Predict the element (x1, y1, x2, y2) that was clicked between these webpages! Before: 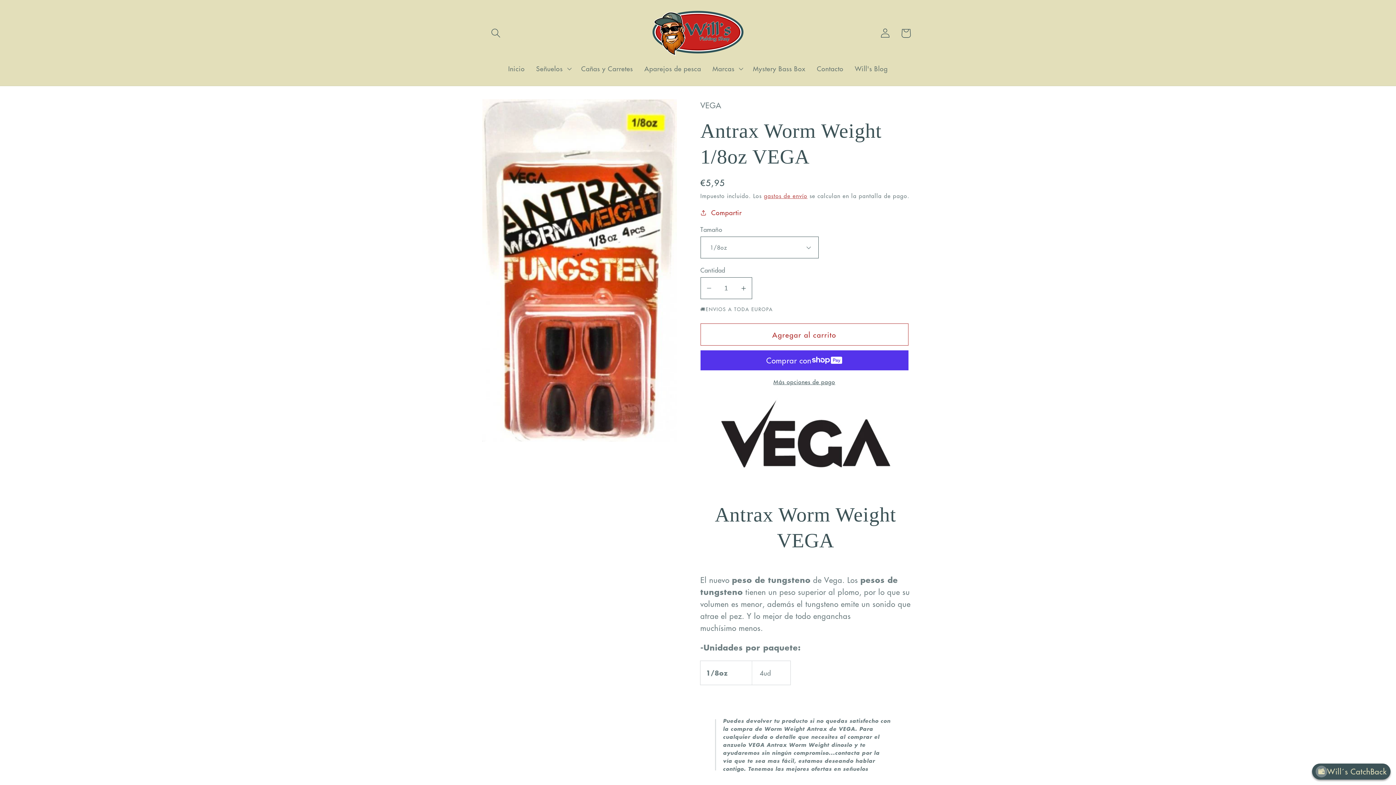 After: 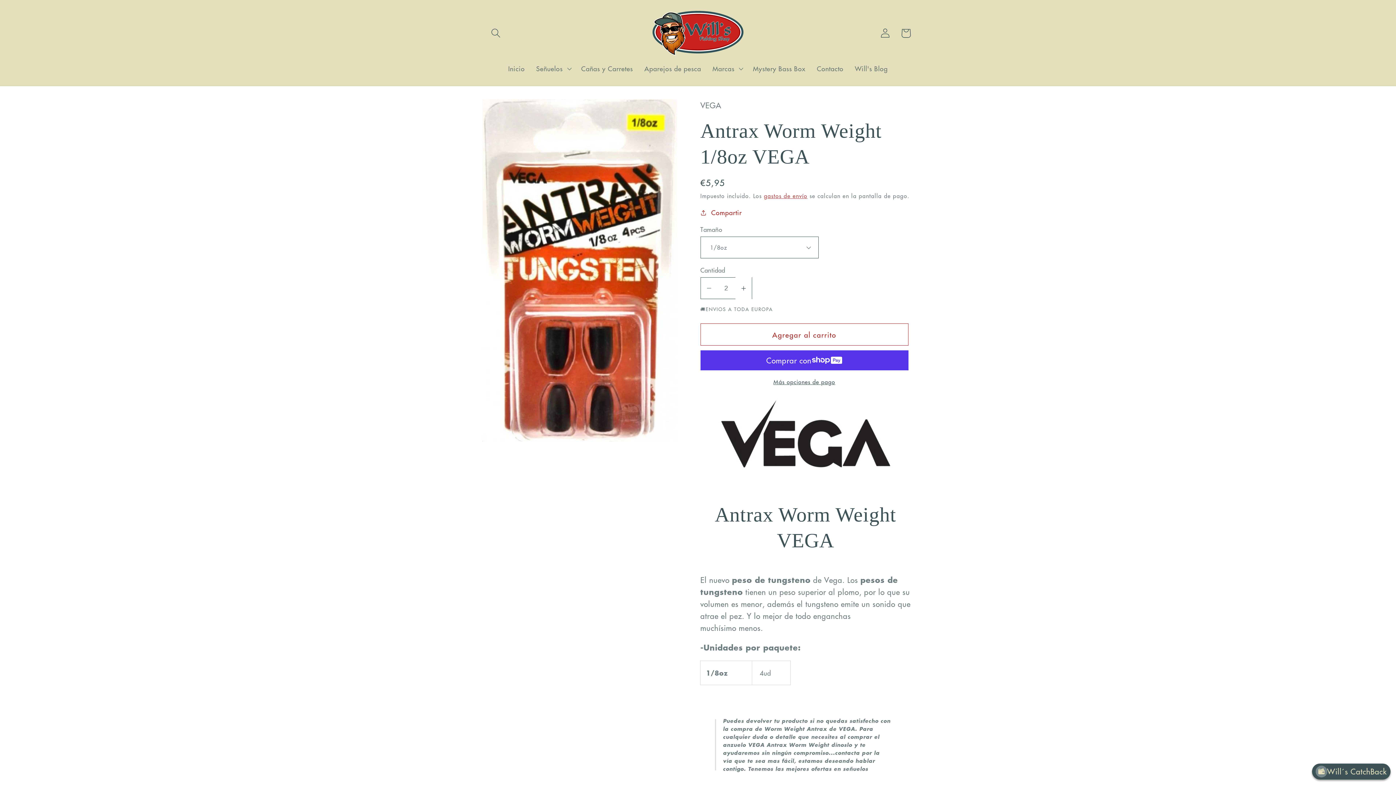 Action: bbox: (735, 277, 751, 299) label: Aumentar cantidad para Antrax Worm Weight 1/8oz VEGA